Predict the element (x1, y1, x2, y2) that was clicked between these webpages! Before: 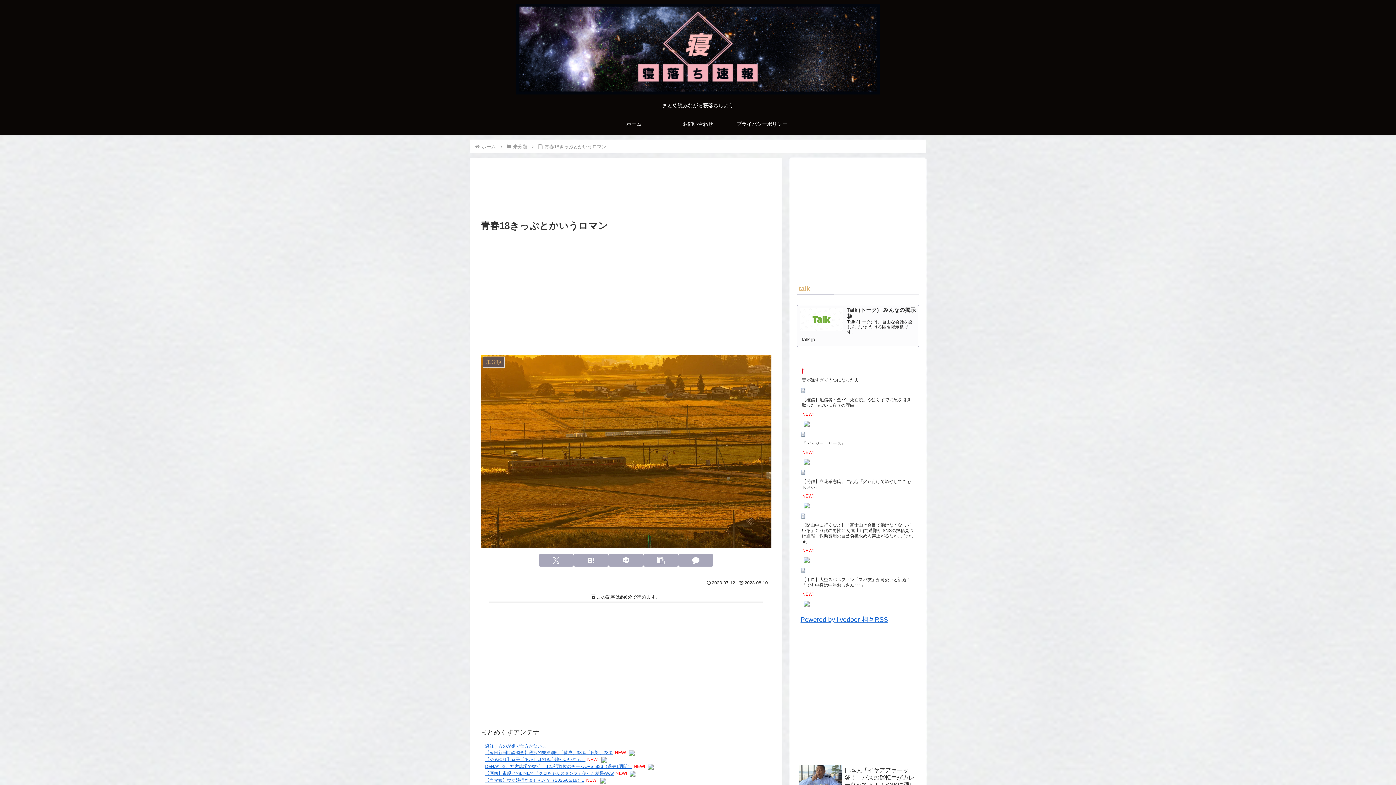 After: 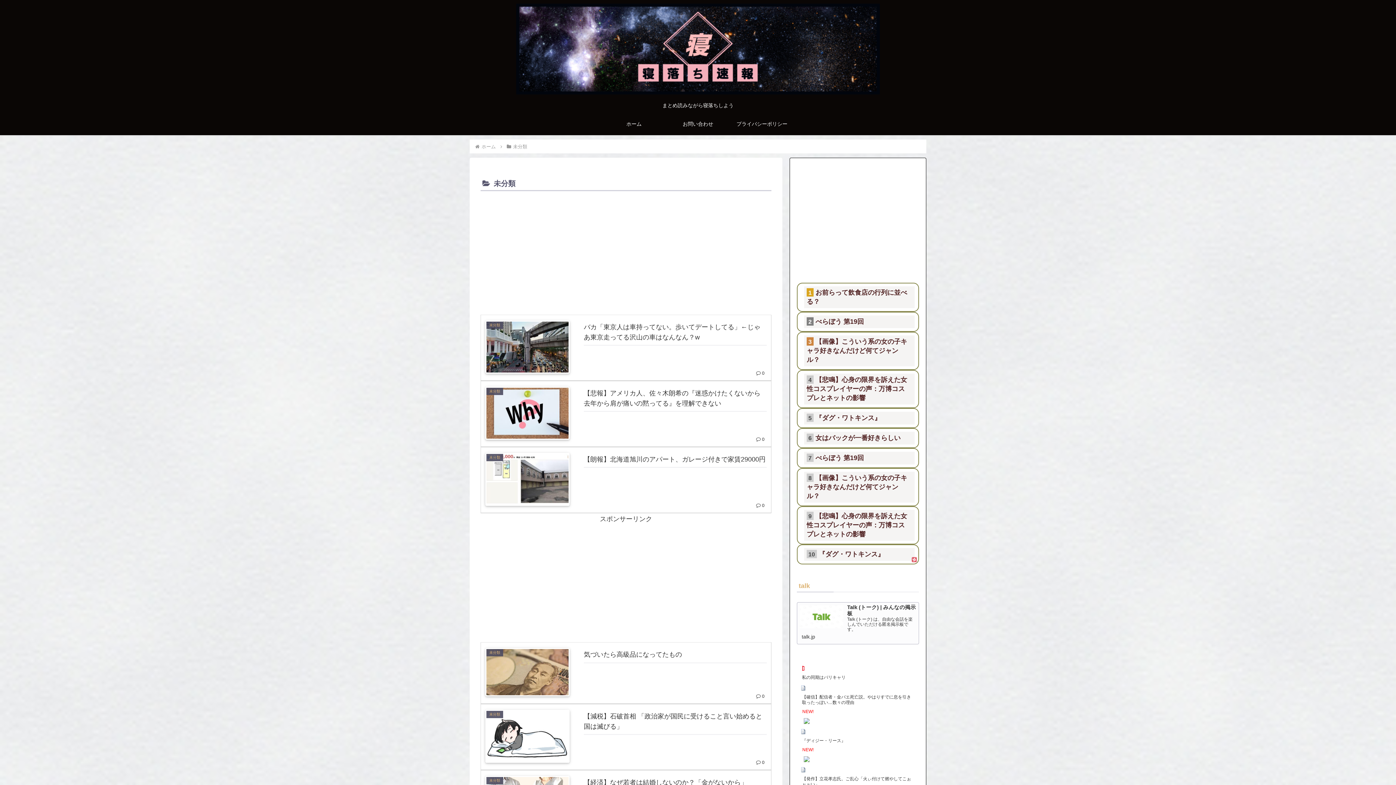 Action: label: 未分類 bbox: (512, 143, 528, 149)